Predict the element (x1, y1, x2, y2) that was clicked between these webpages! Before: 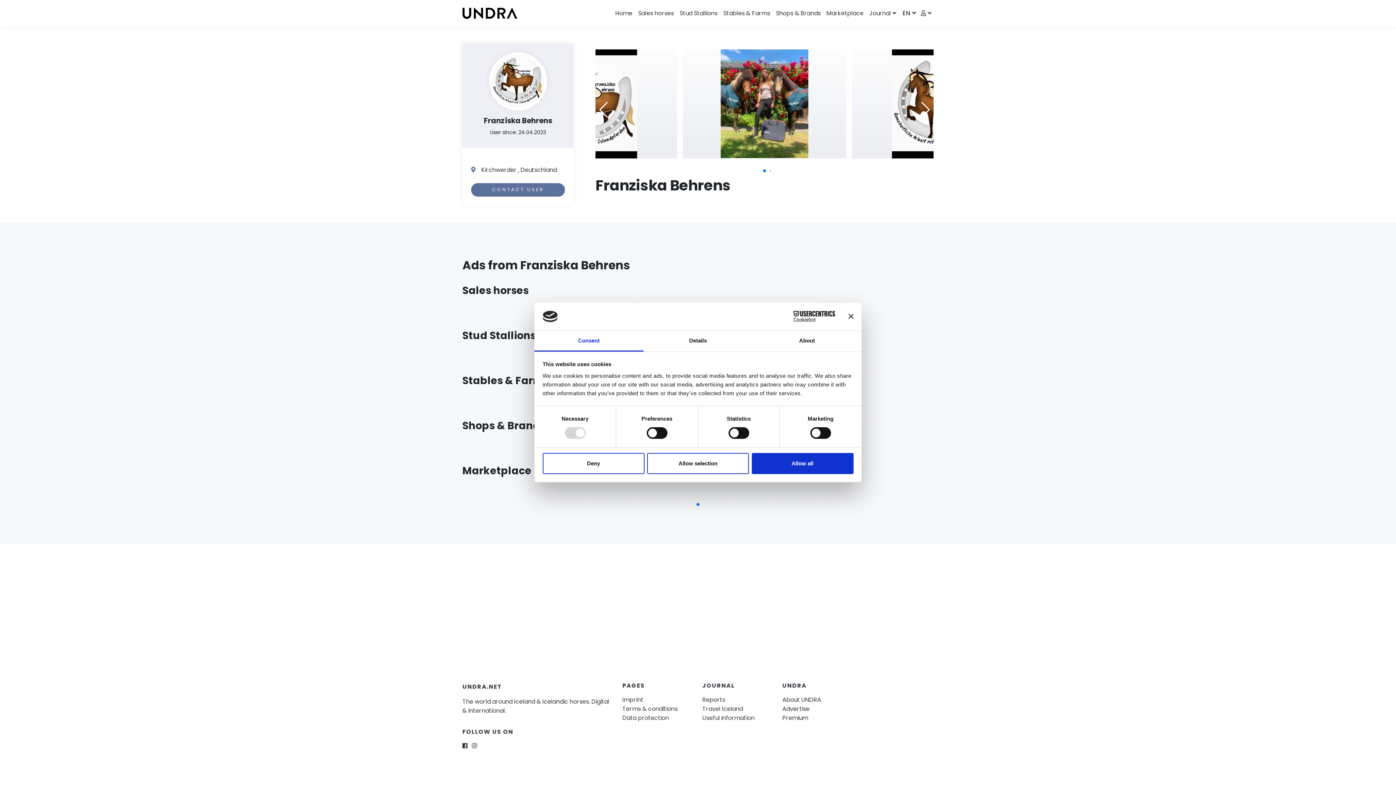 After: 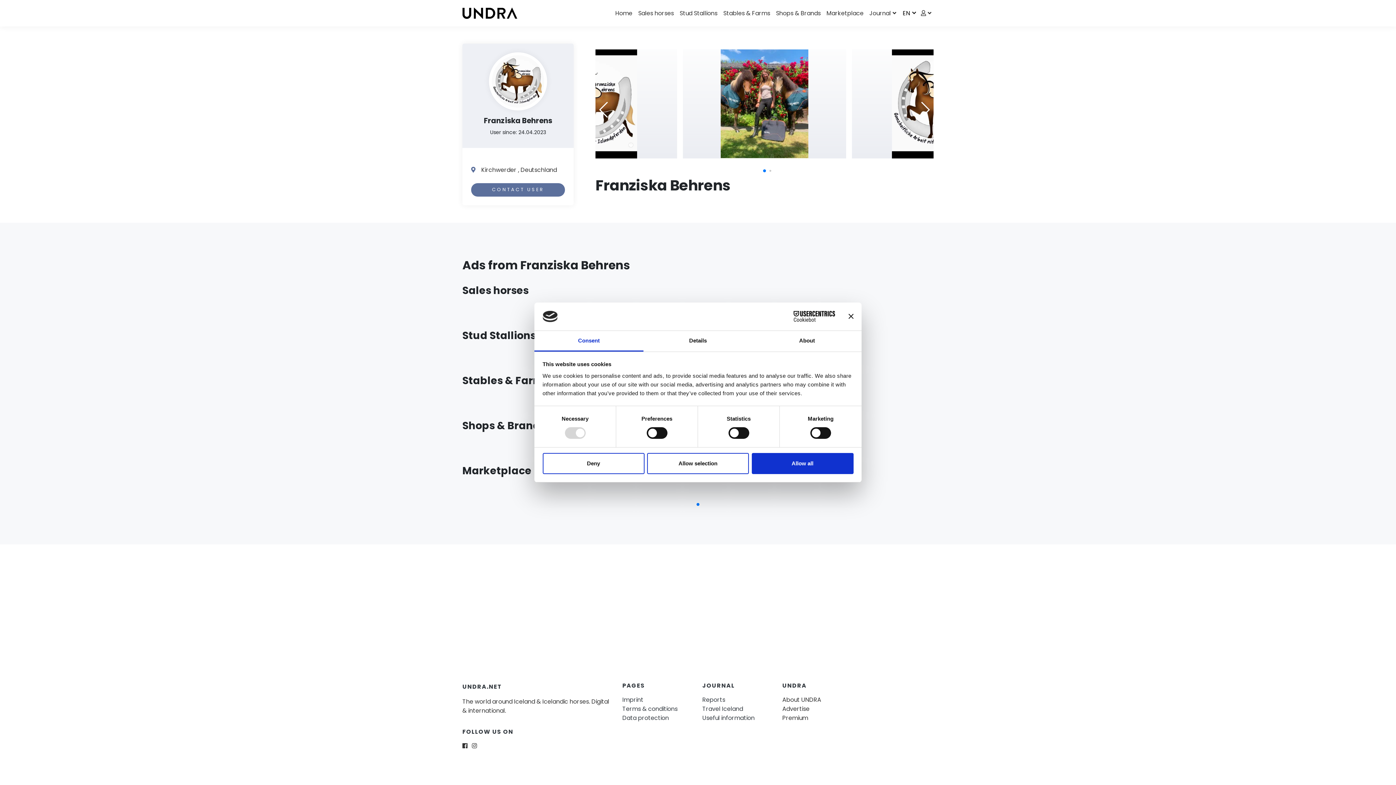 Action: label: Cookiebot - opens in a new window bbox: (771, 311, 835, 322)